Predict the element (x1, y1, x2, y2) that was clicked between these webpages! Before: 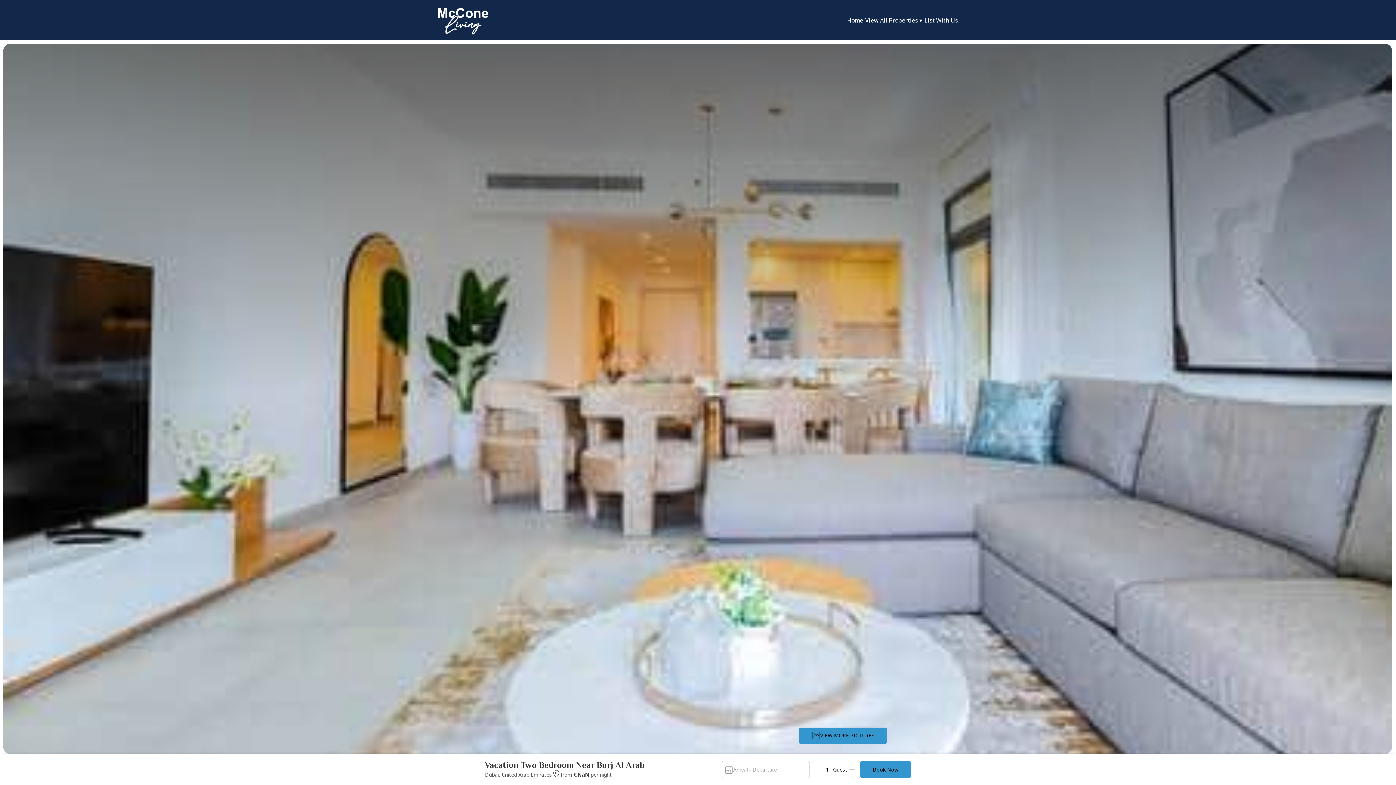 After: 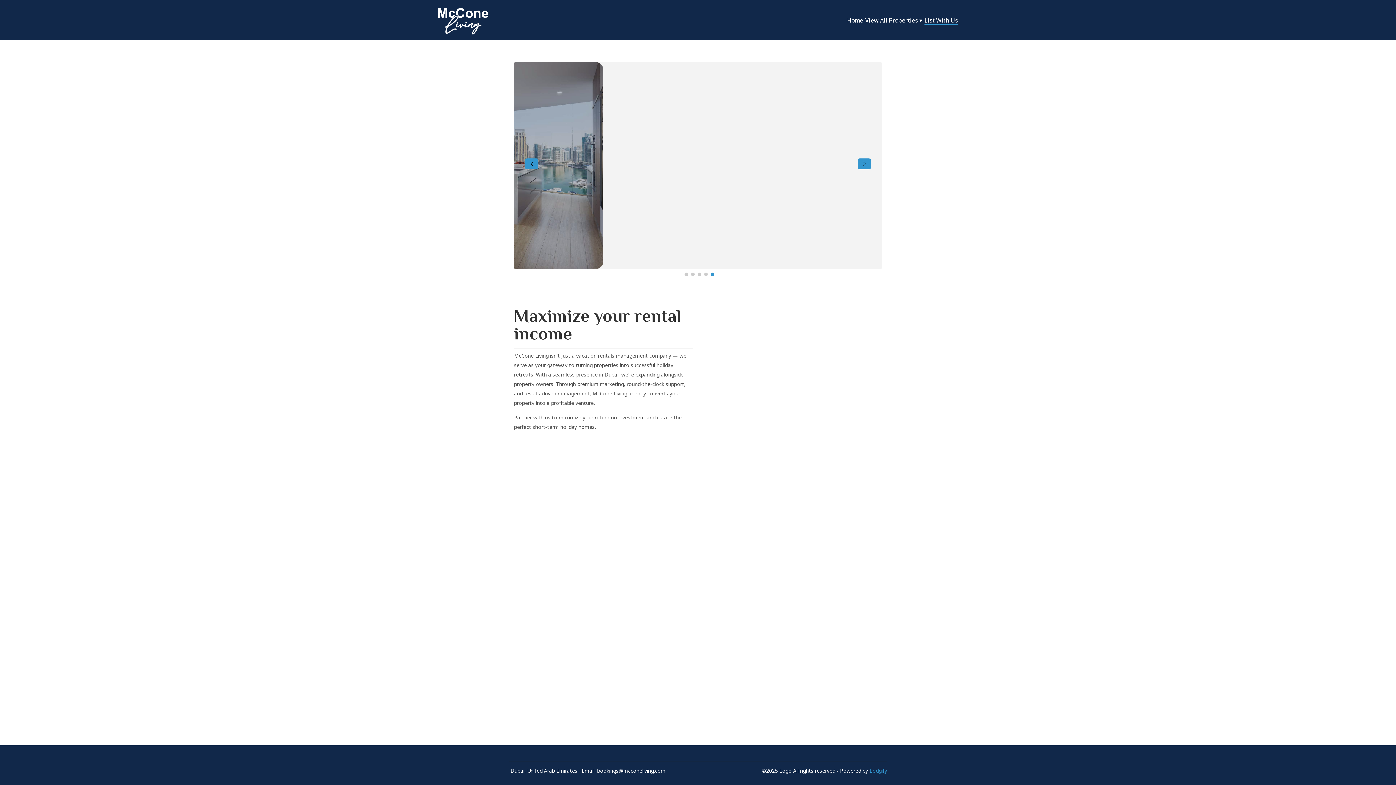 Action: label: List With Us bbox: (924, 16, 958, 24)